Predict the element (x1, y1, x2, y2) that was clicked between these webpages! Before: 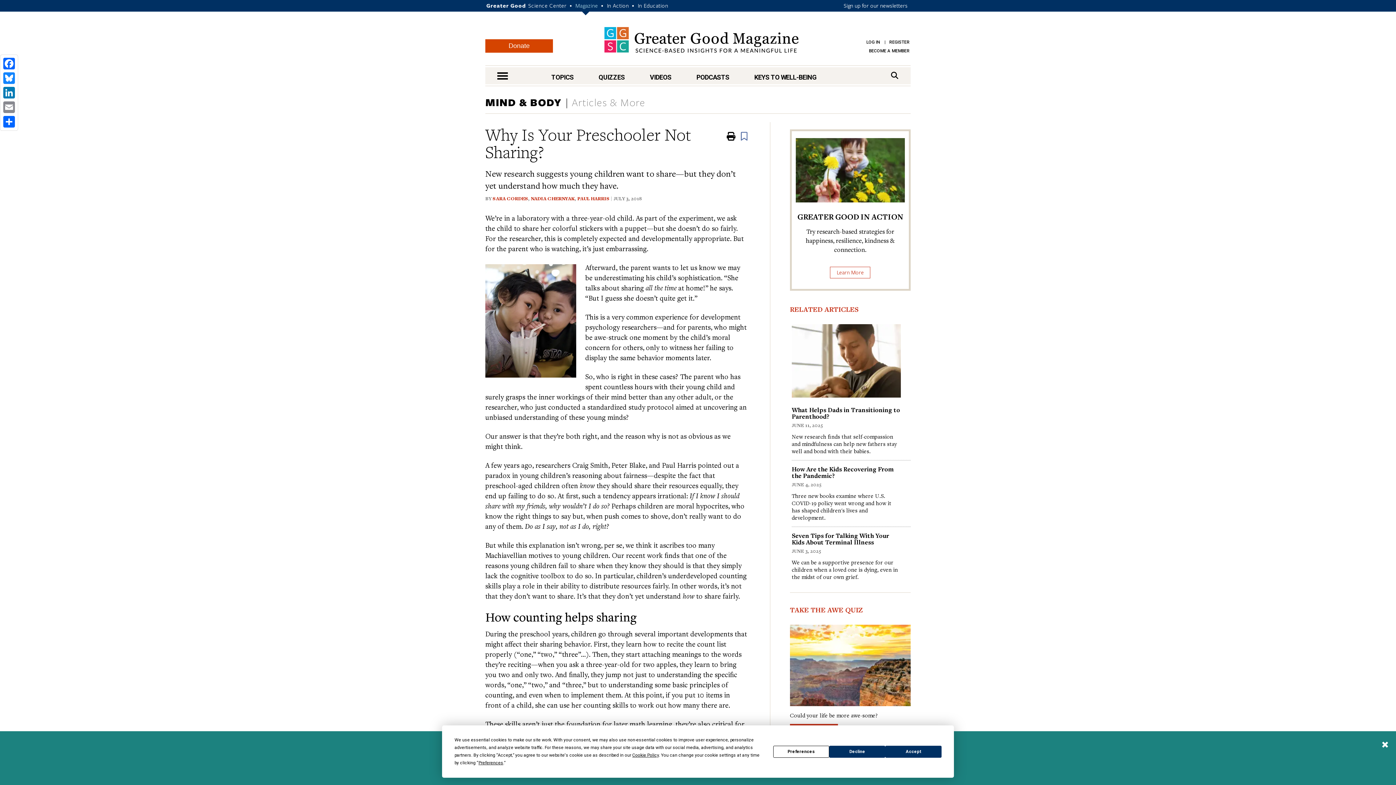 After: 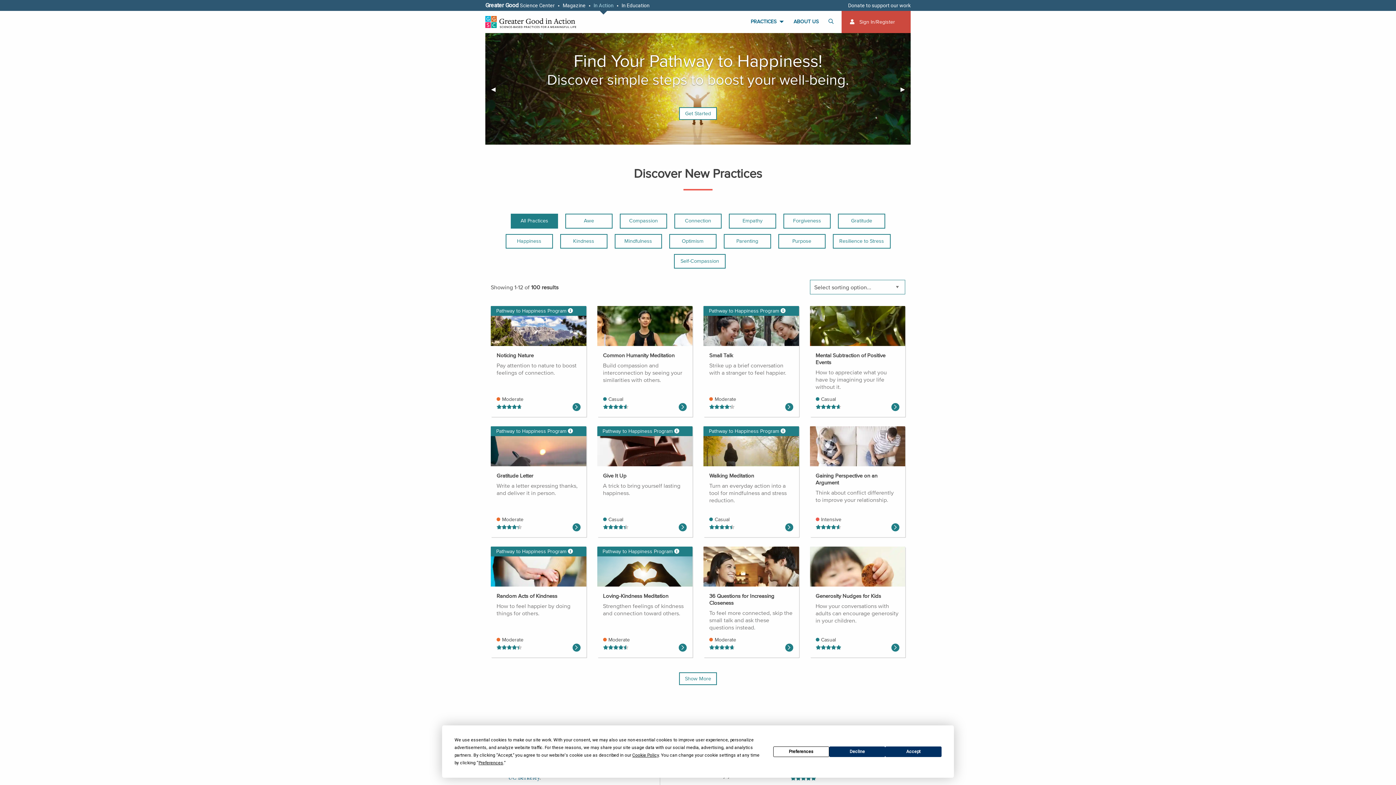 Action: bbox: (607, 1, 629, 9) label: In Action